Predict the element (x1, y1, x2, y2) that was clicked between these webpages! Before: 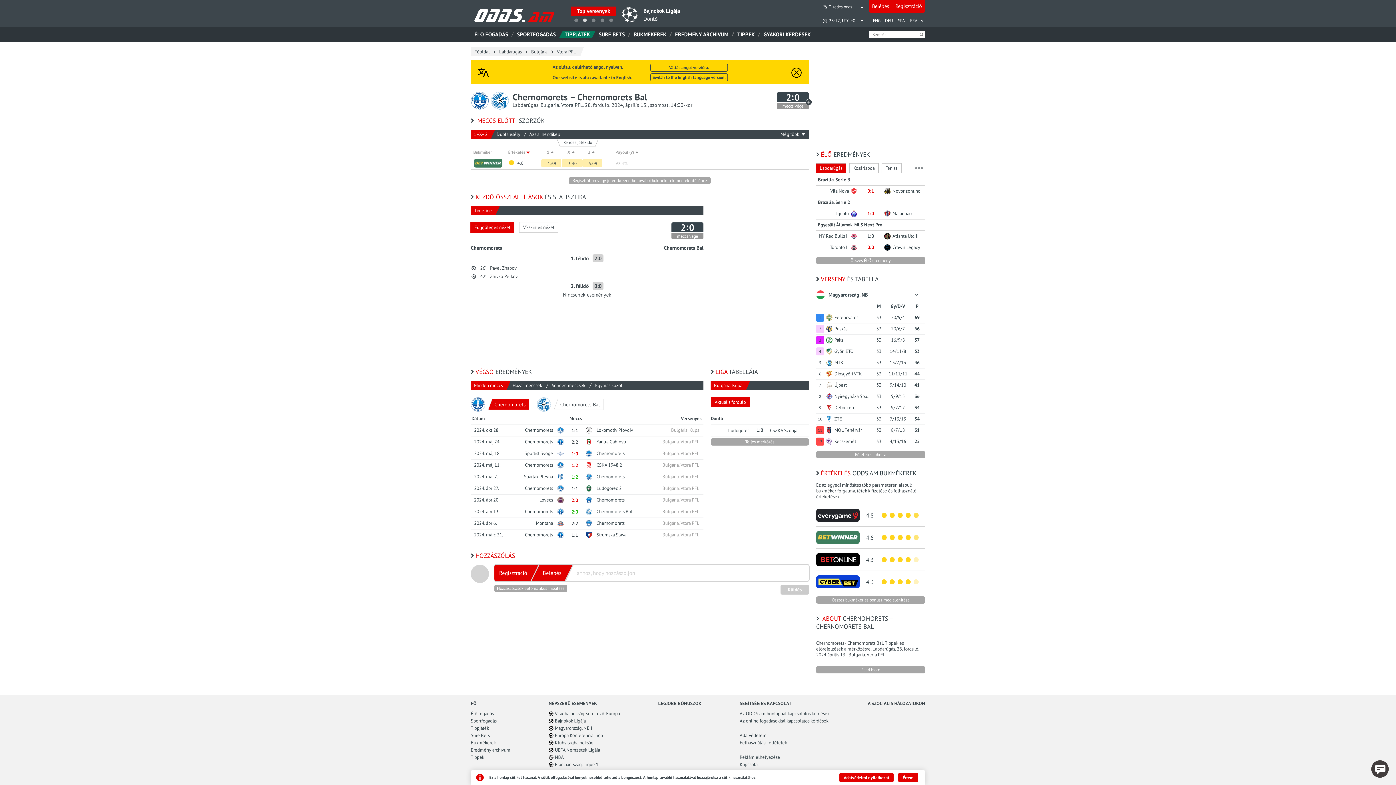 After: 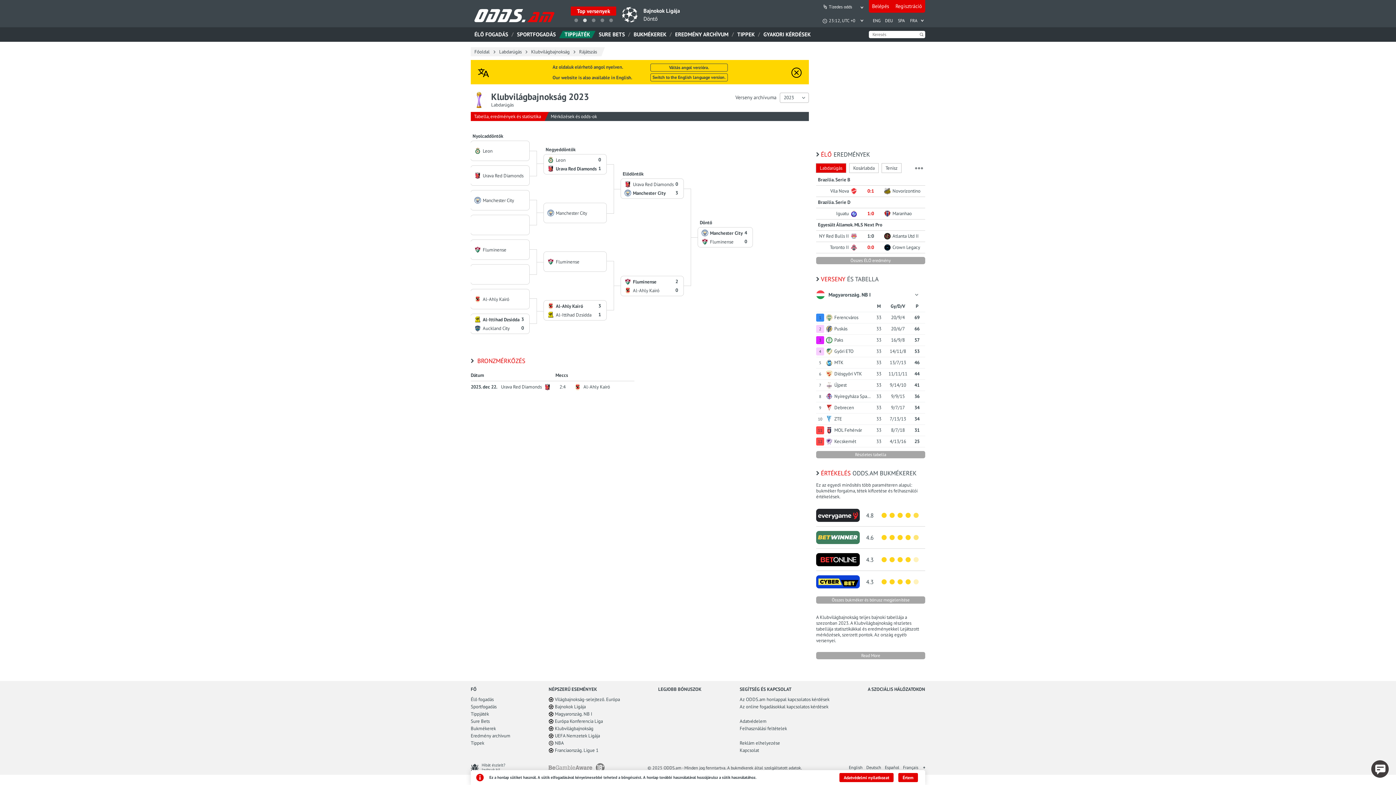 Action: bbox: (555, 740, 593, 746) label: Klubvilágbajnokság